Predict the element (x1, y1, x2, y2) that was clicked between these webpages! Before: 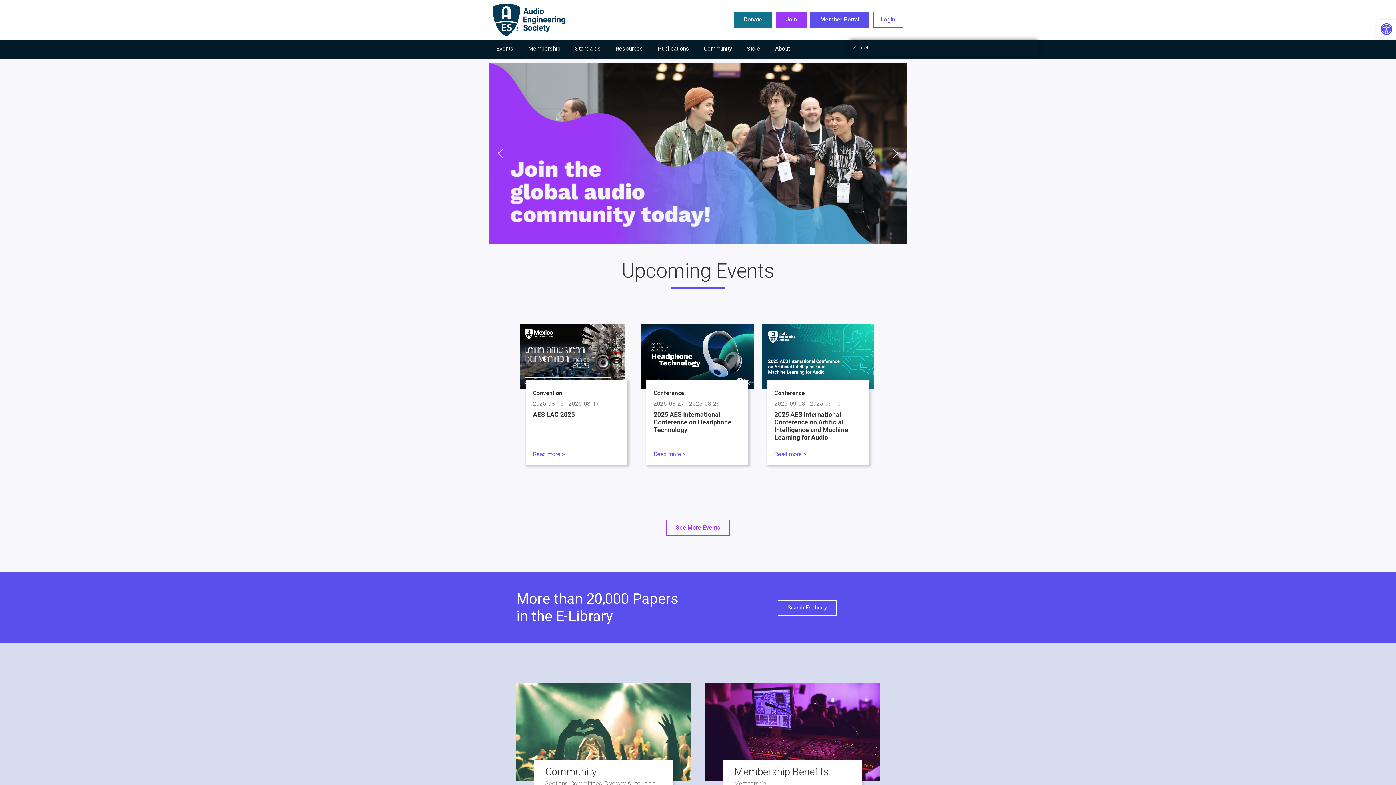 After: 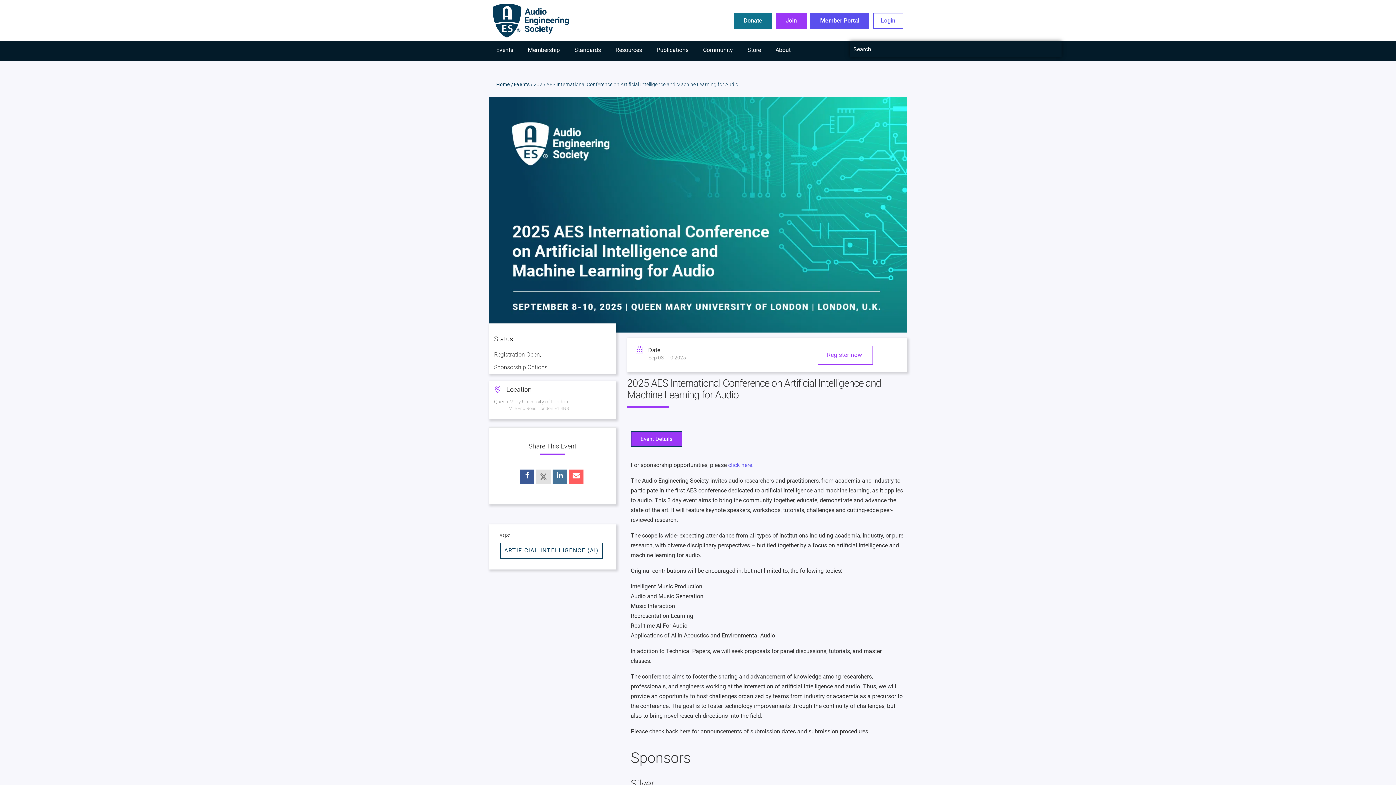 Action: bbox: (774, 450, 861, 457) label: Read more >
